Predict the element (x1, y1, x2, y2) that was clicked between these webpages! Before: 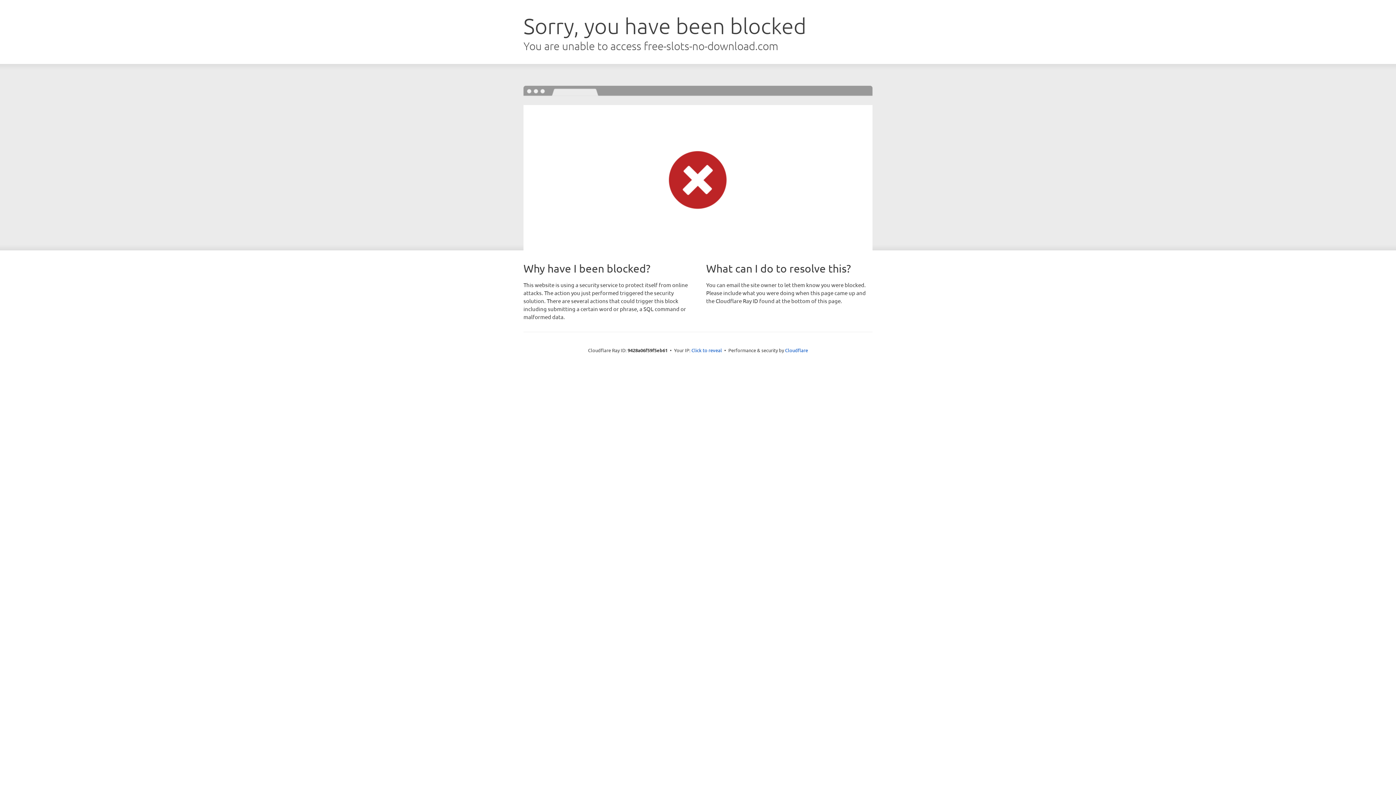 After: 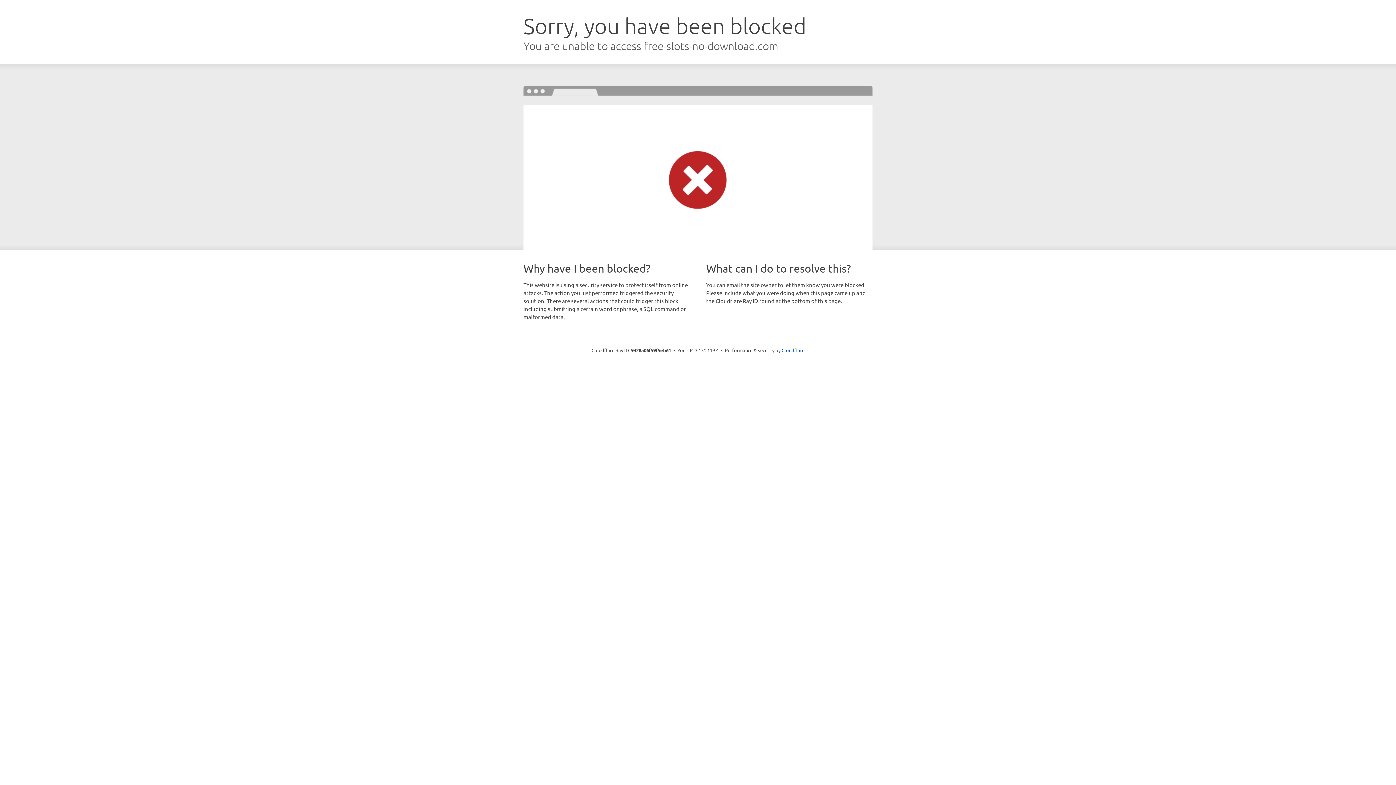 Action: bbox: (691, 346, 722, 353) label: Click to reveal